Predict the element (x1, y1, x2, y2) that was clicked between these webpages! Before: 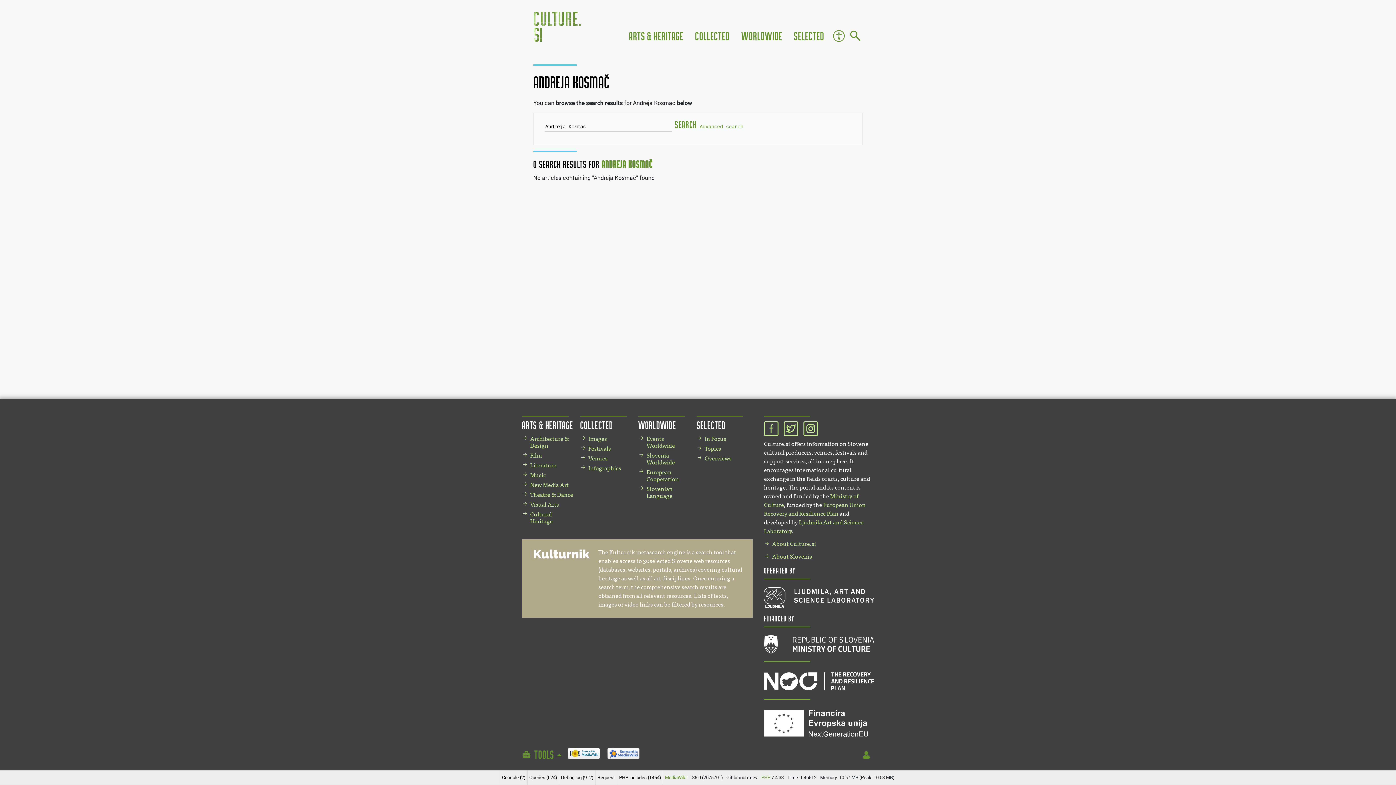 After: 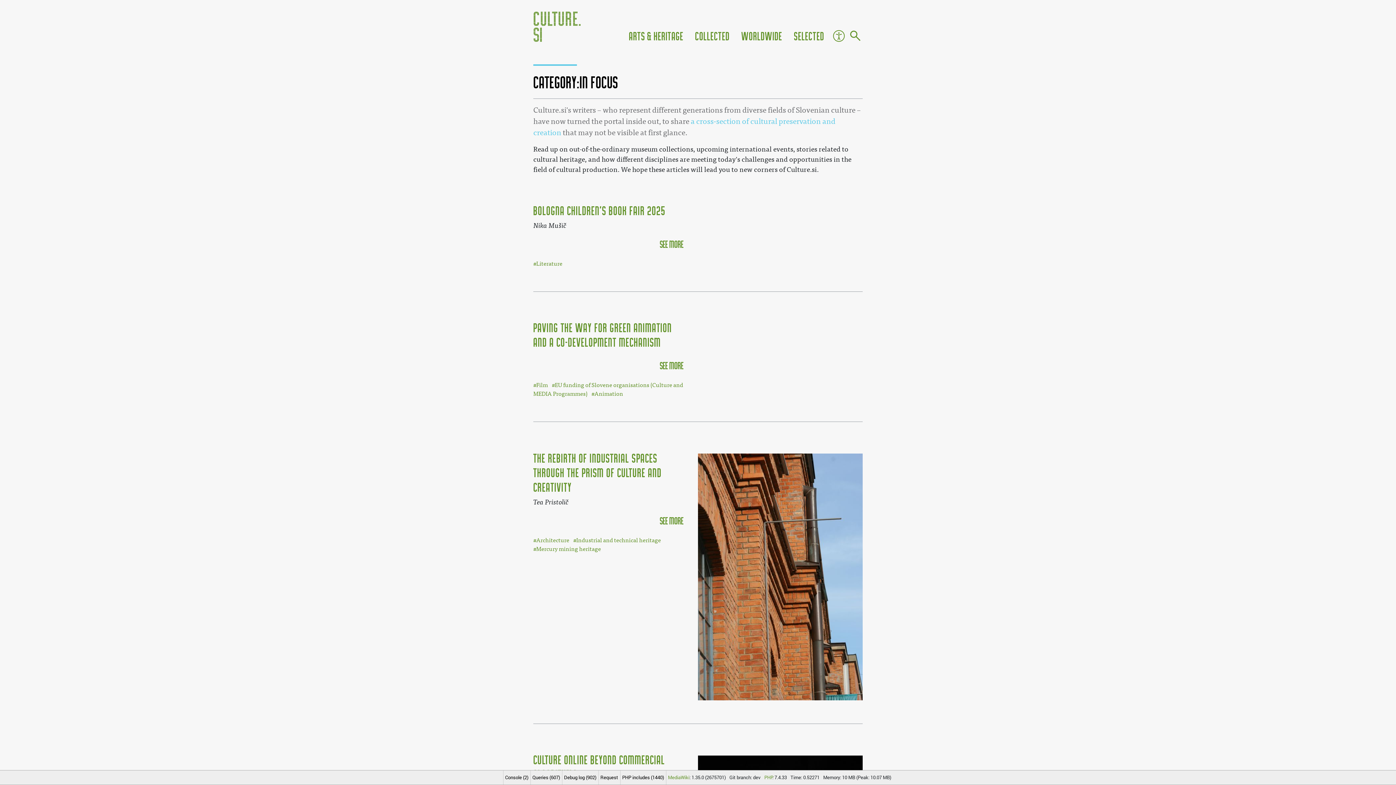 Action: label: In Focus bbox: (696, 435, 749, 442)